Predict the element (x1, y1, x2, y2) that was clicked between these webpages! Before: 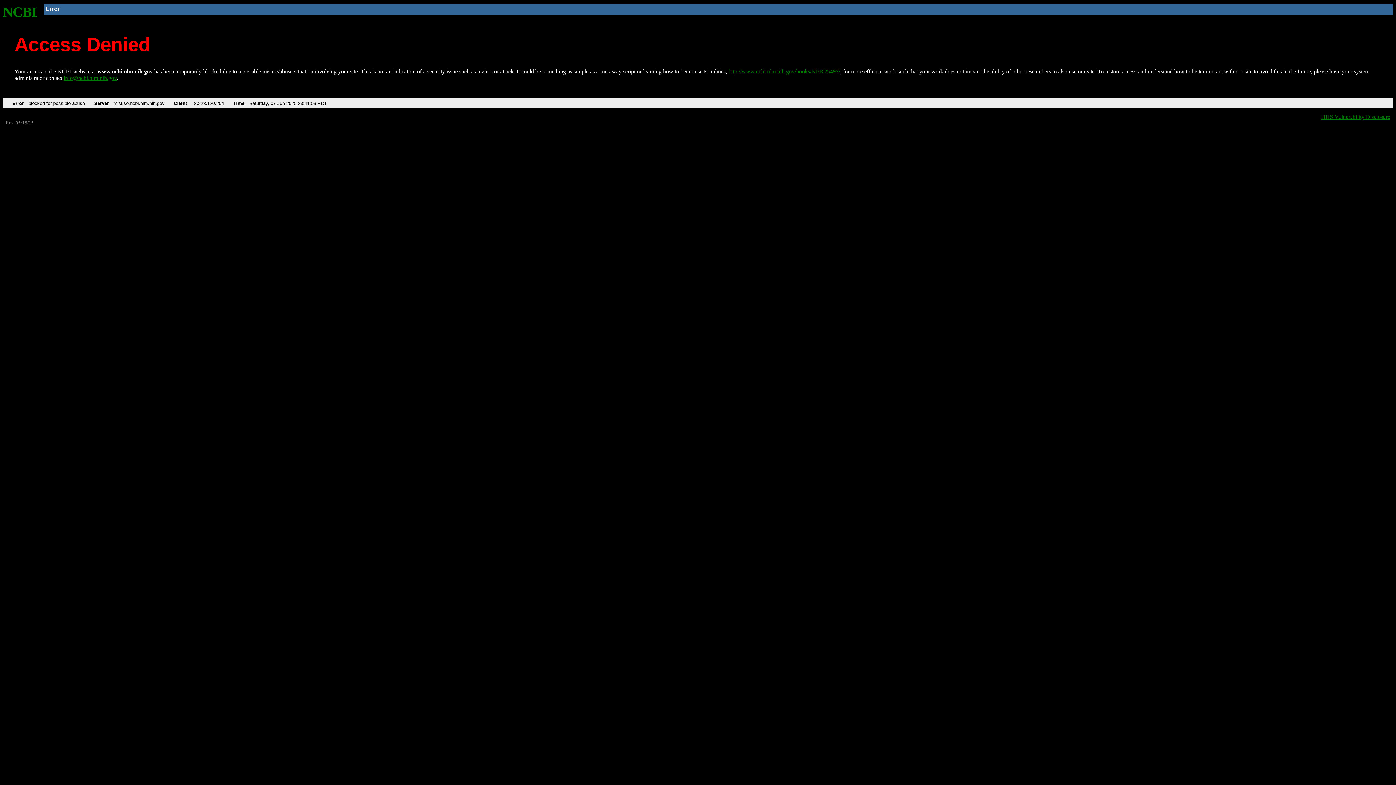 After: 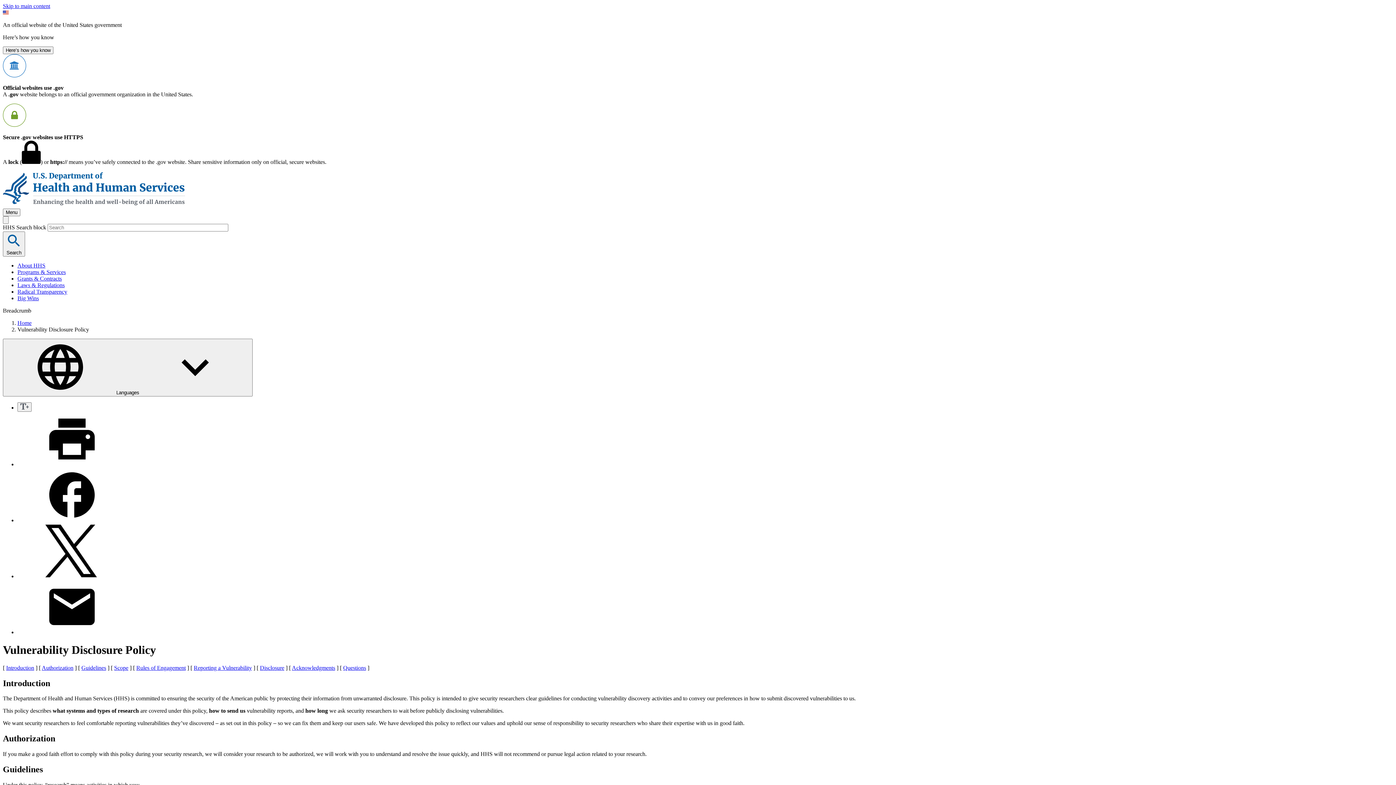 Action: label: HHS Vulnerability Disclosure bbox: (1321, 113, 1390, 119)